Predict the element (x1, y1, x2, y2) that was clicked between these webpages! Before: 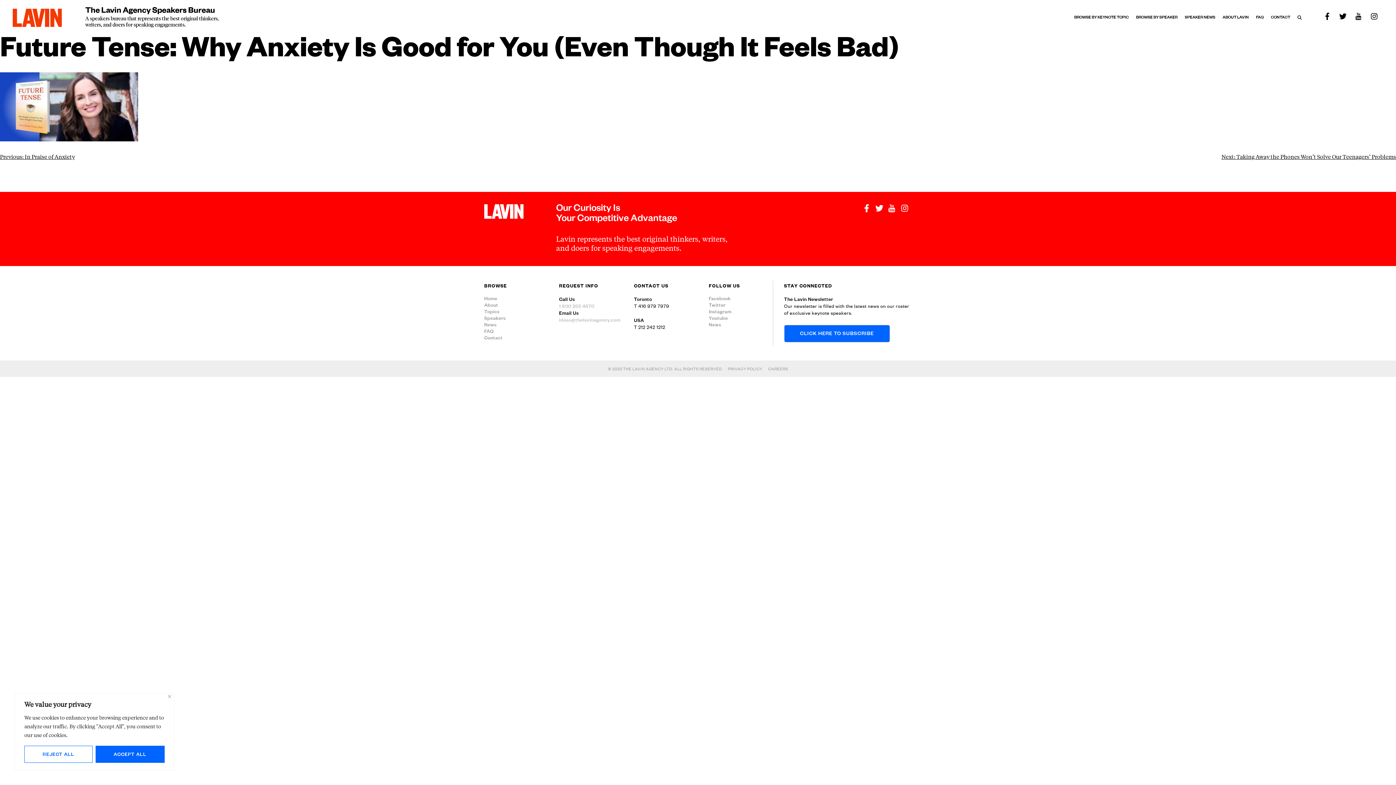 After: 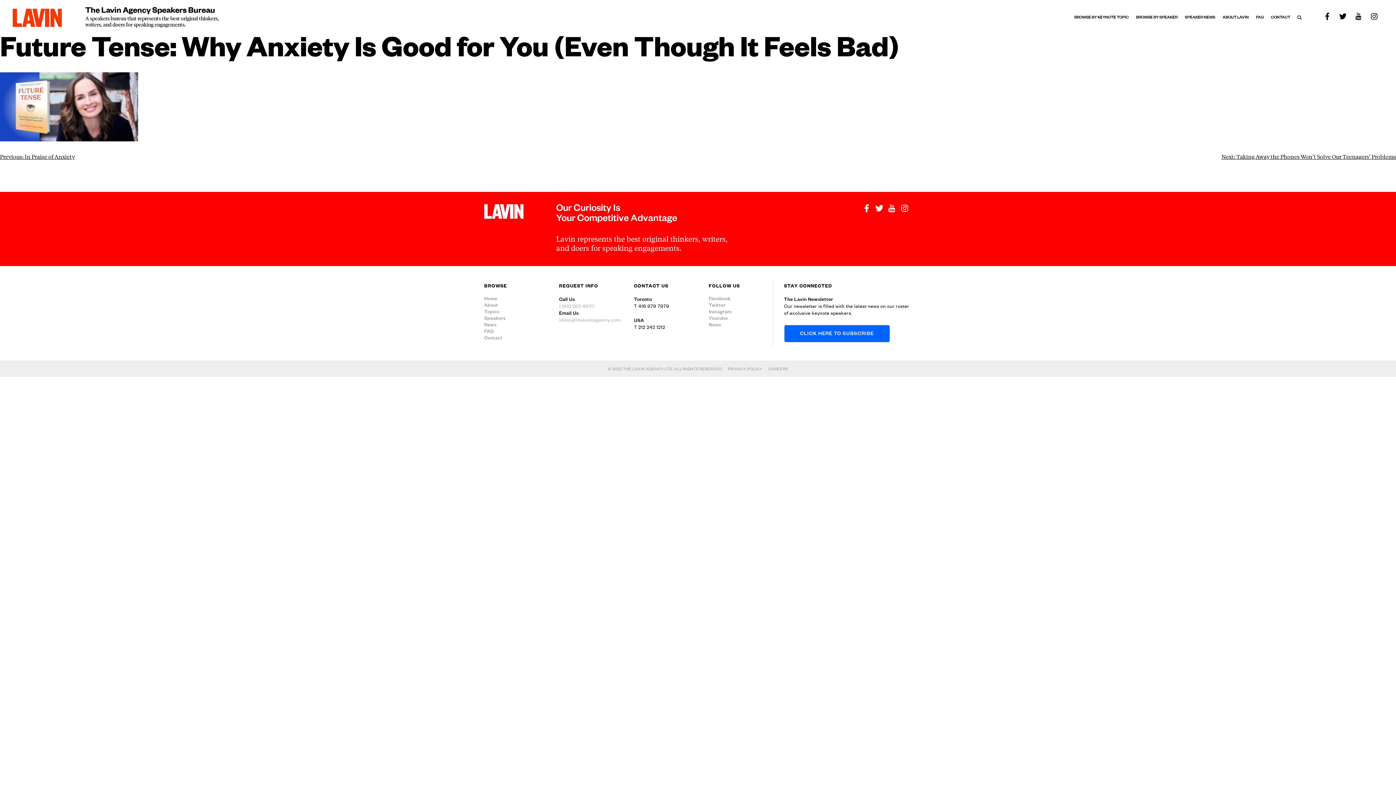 Action: label: Accept All bbox: (95, 746, 164, 763)